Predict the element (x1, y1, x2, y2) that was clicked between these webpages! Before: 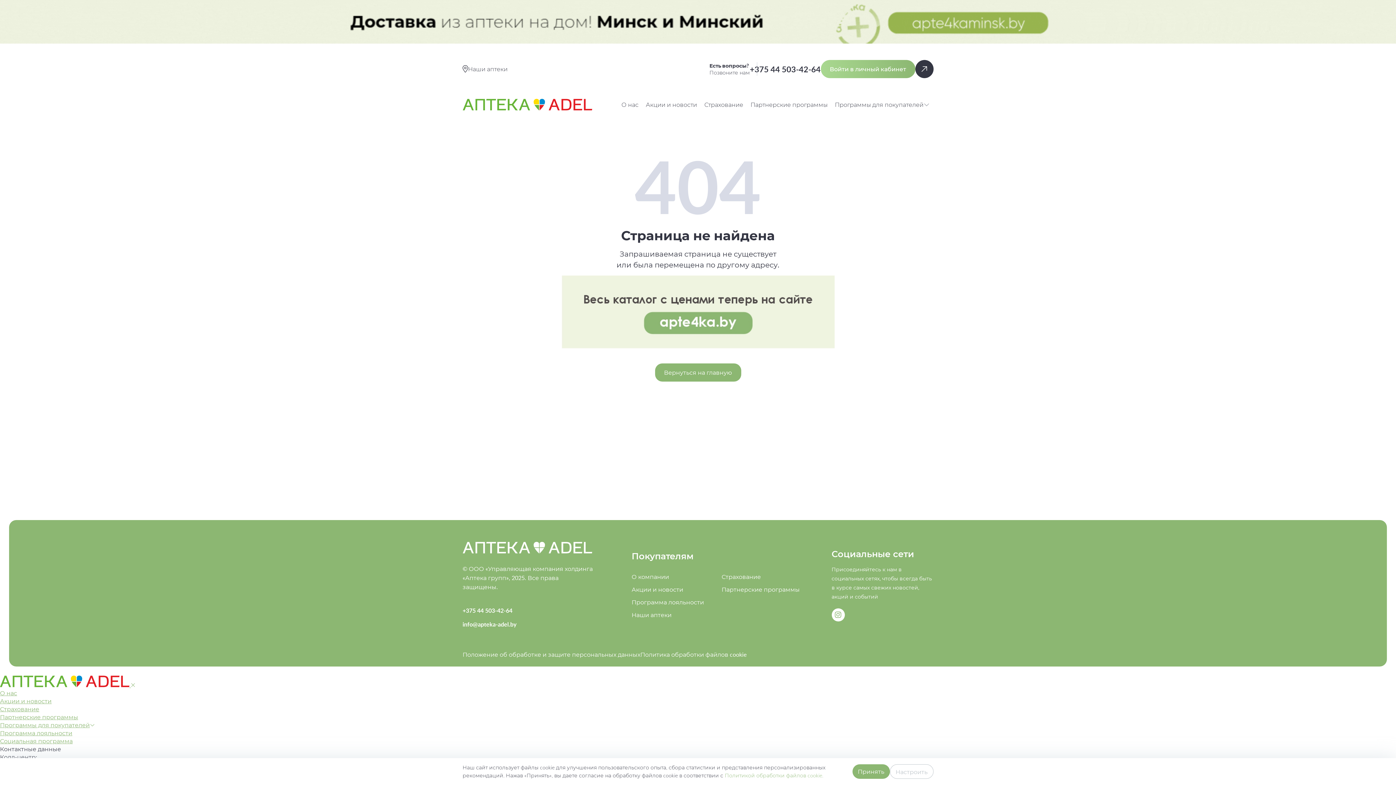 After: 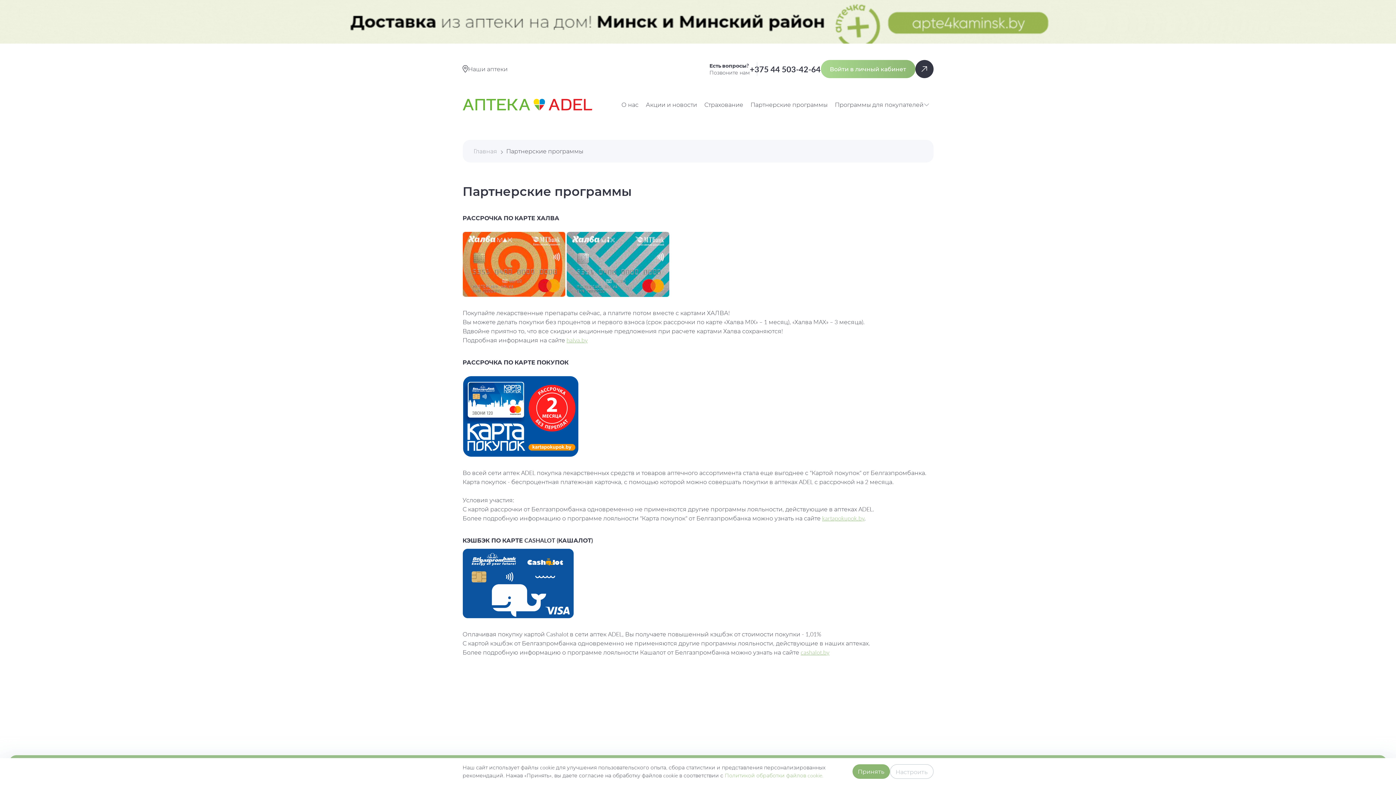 Action: bbox: (721, 585, 800, 593) label: Партнерские программы